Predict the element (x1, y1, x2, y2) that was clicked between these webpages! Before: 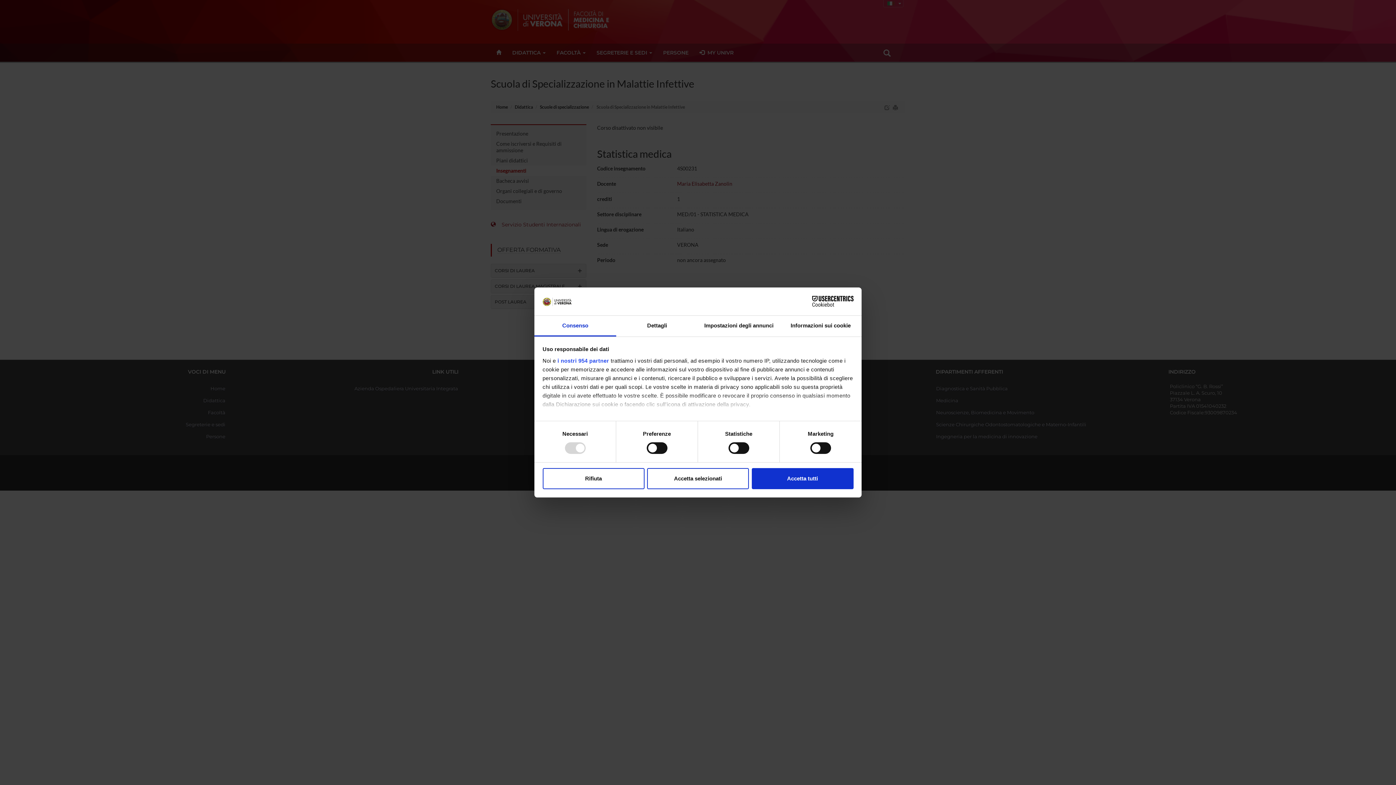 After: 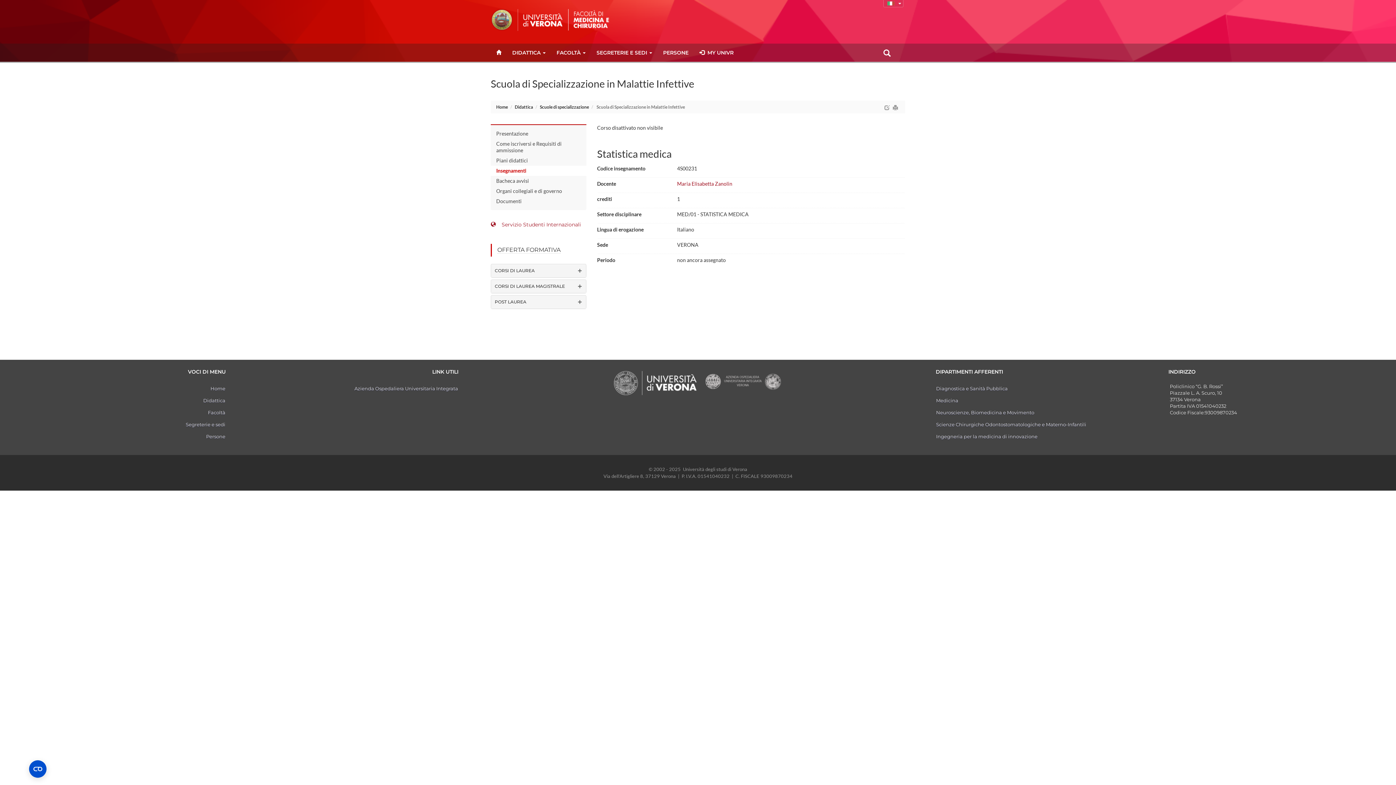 Action: bbox: (647, 468, 749, 489) label: Accetta selezionati